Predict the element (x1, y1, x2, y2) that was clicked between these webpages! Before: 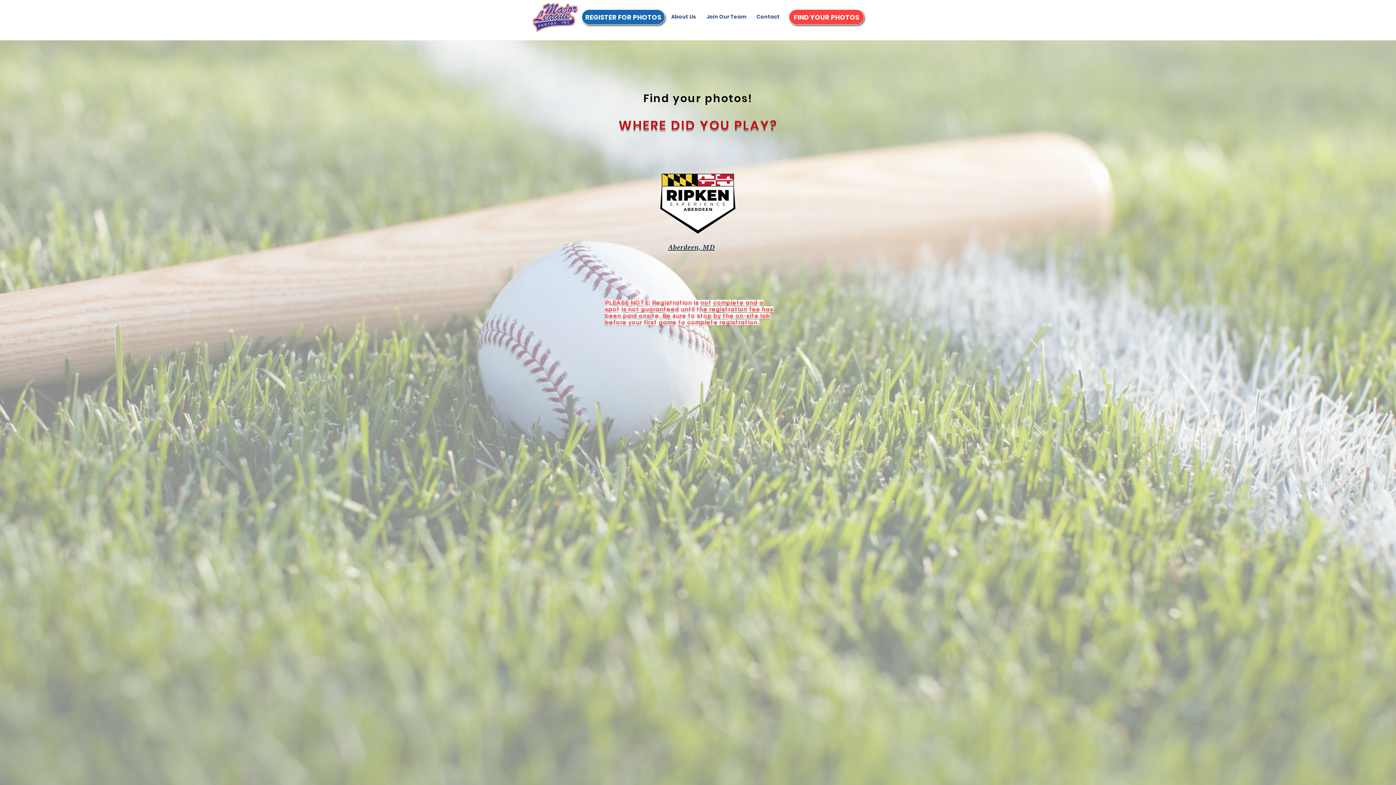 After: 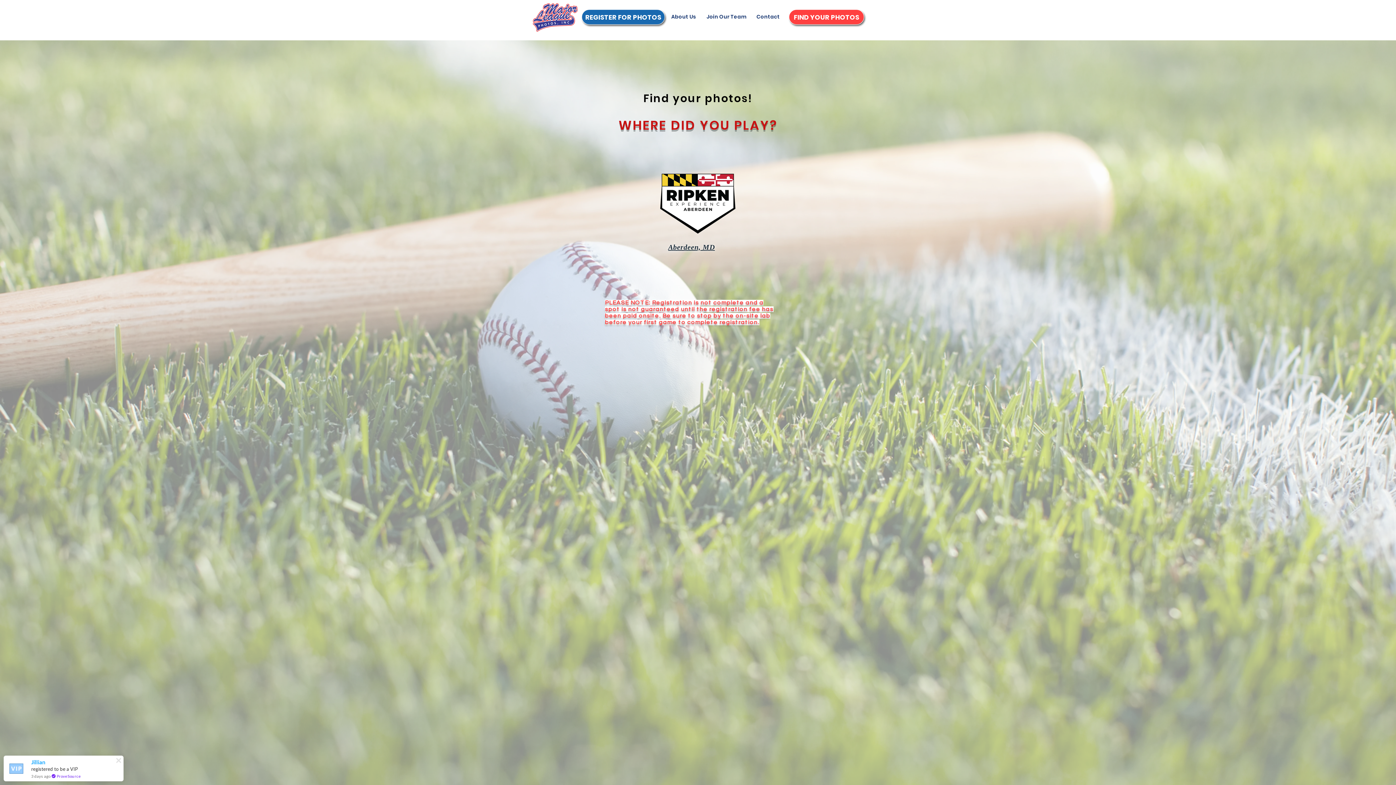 Action: bbox: (654, 169, 741, 238)